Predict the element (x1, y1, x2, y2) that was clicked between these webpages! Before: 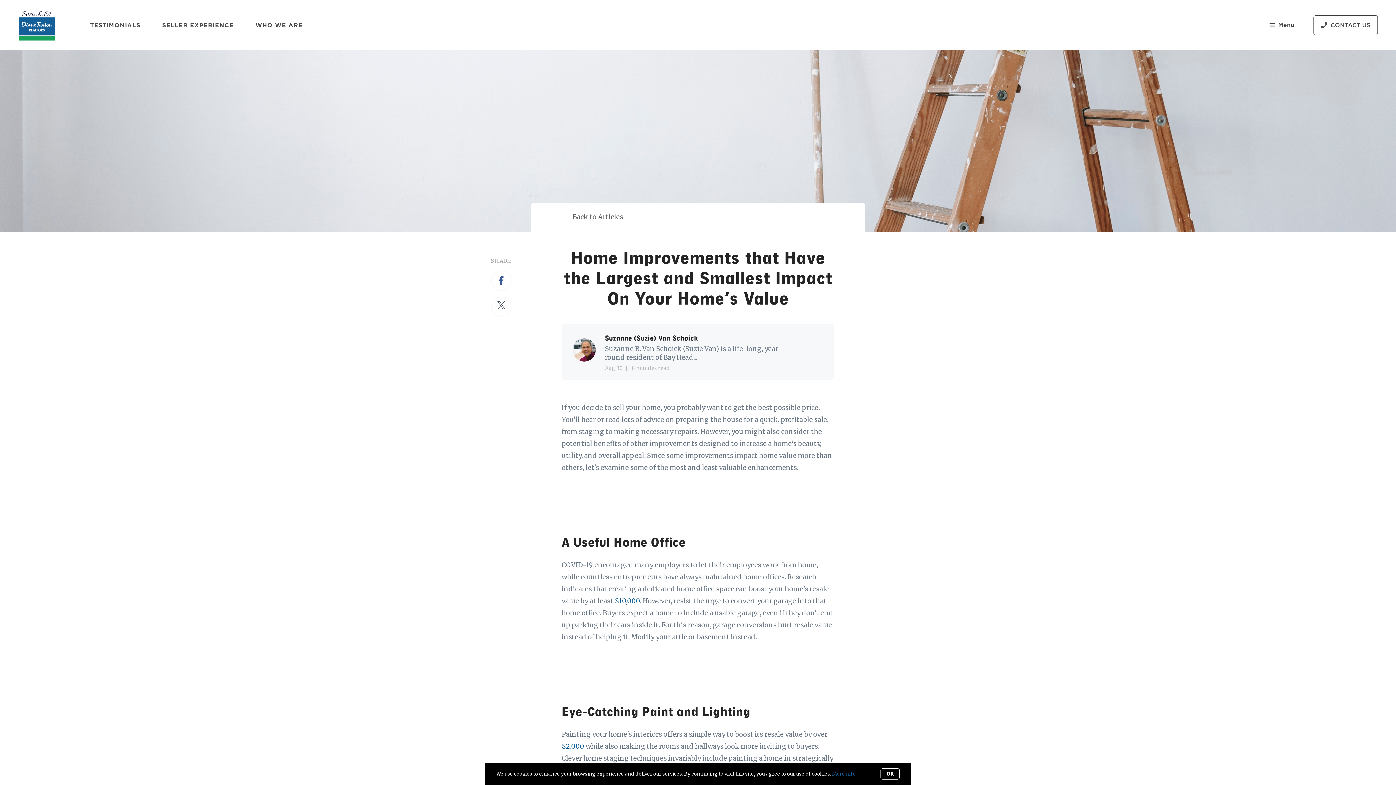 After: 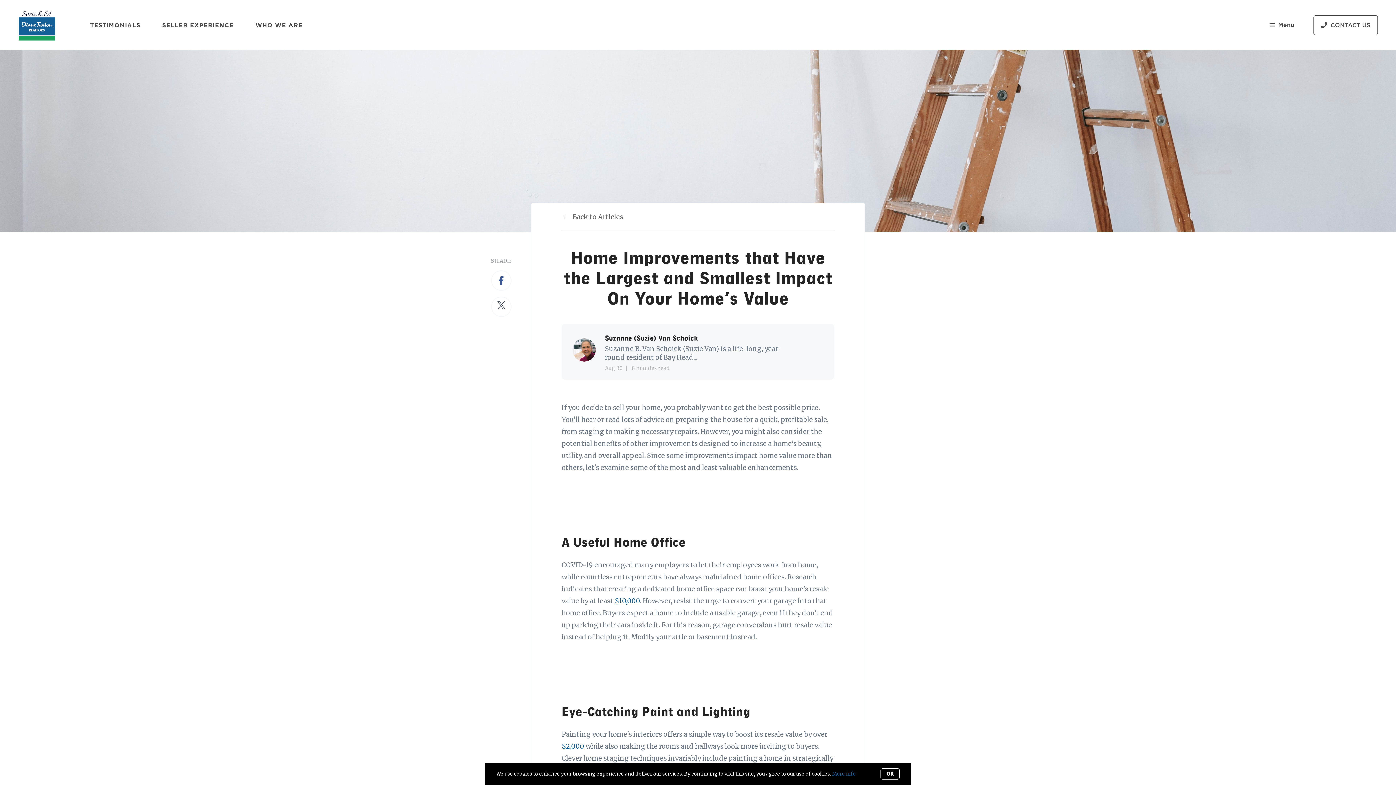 Action: bbox: (561, 742, 584, 750) label: $2,000